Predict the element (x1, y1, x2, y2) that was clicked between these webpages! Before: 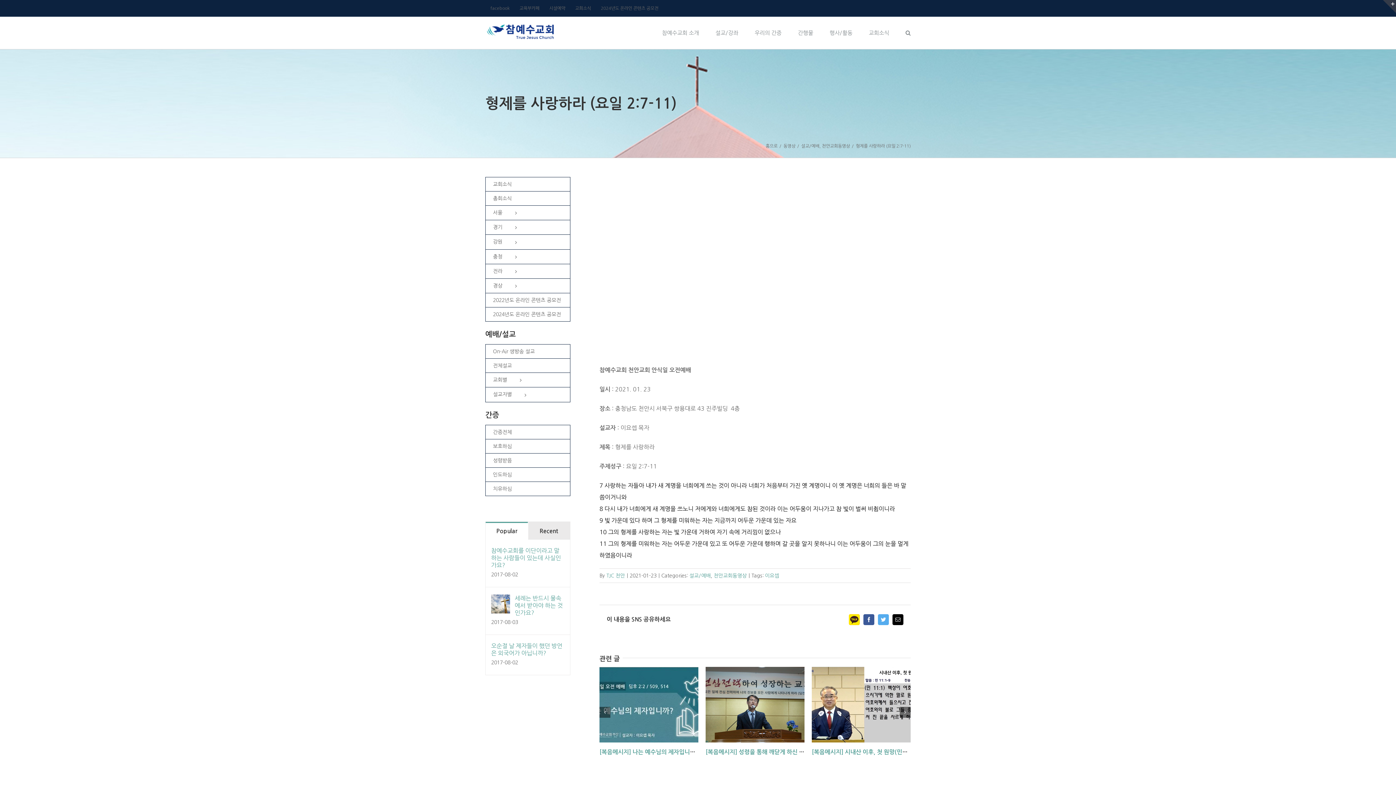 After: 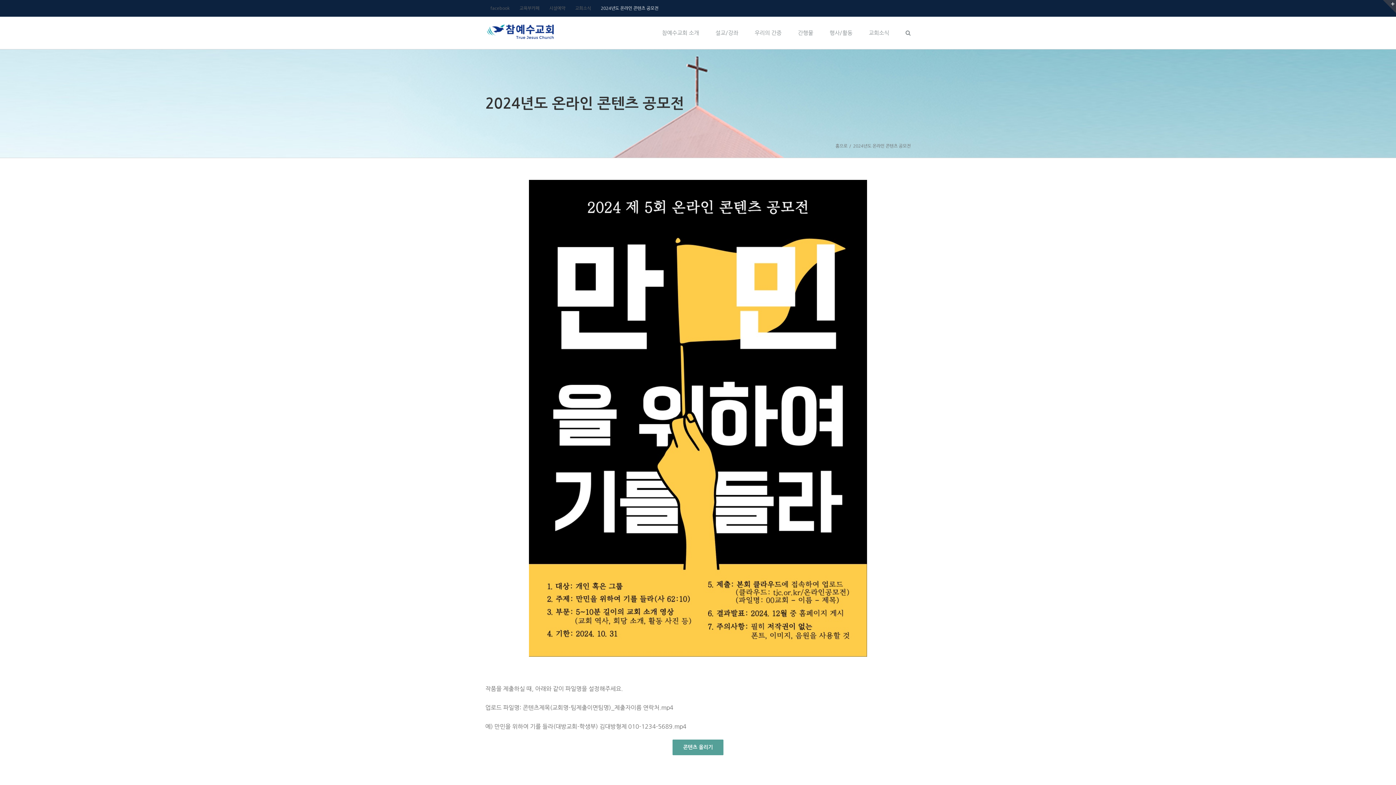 Action: bbox: (596, 0, 663, 16) label: 2024년도 온라인 콘텐츠 공모전